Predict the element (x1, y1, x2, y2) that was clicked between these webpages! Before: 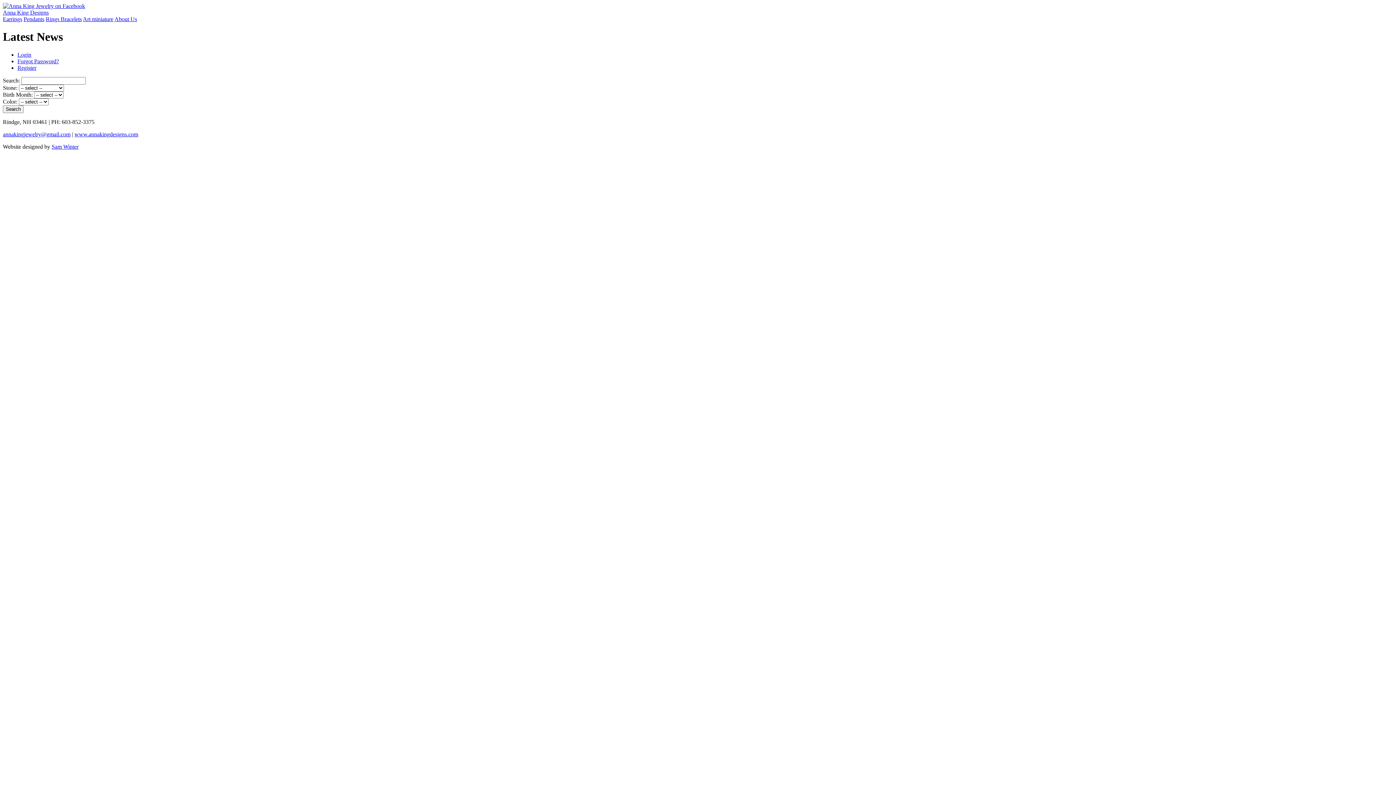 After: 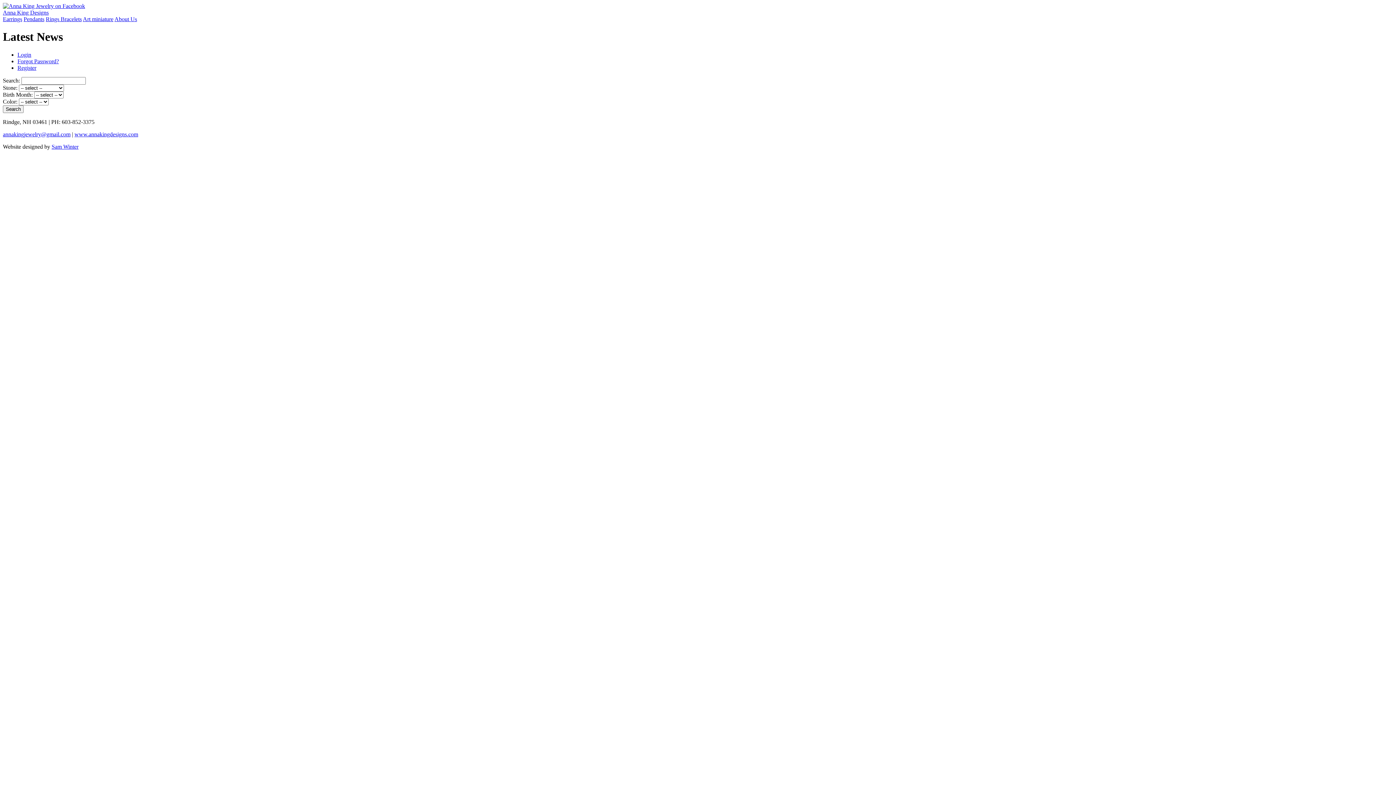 Action: bbox: (2, 2, 85, 9)